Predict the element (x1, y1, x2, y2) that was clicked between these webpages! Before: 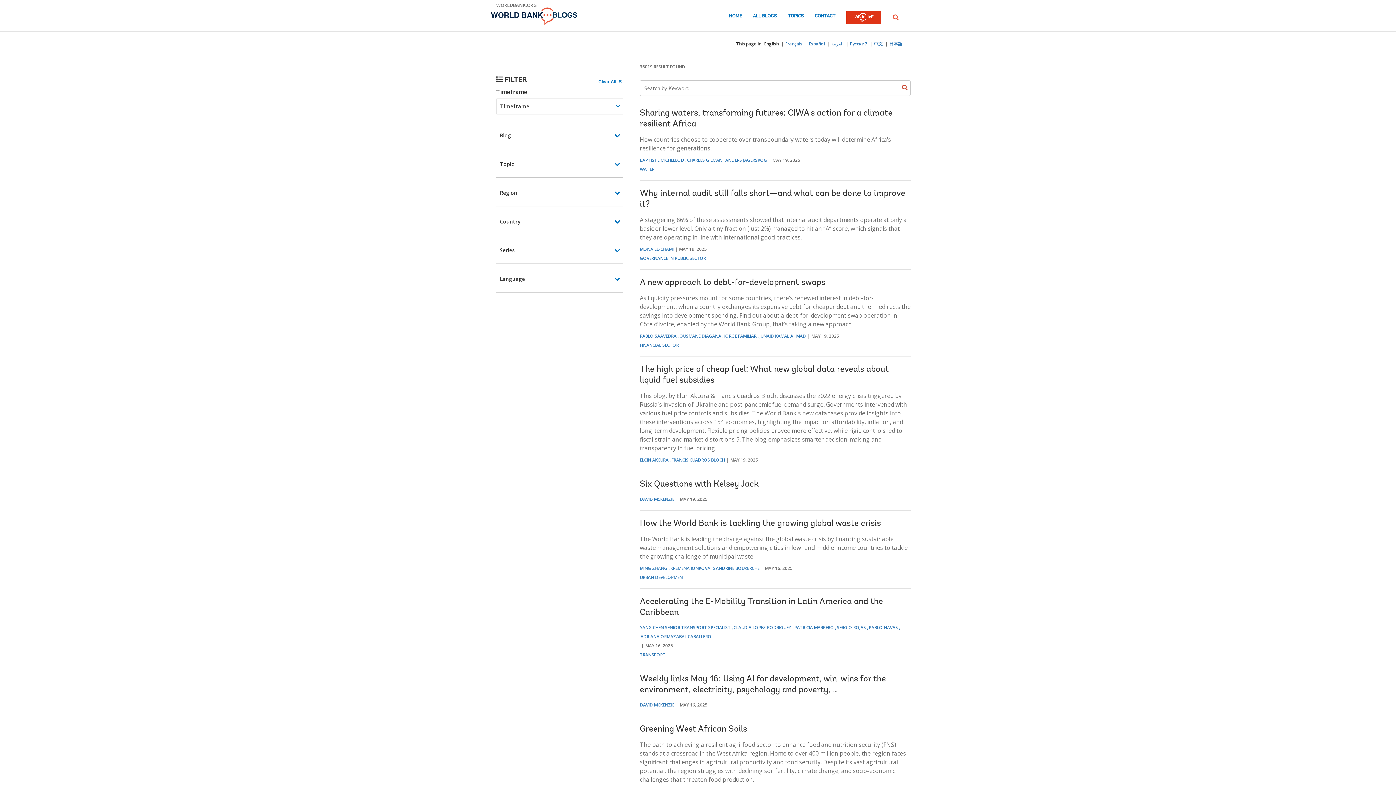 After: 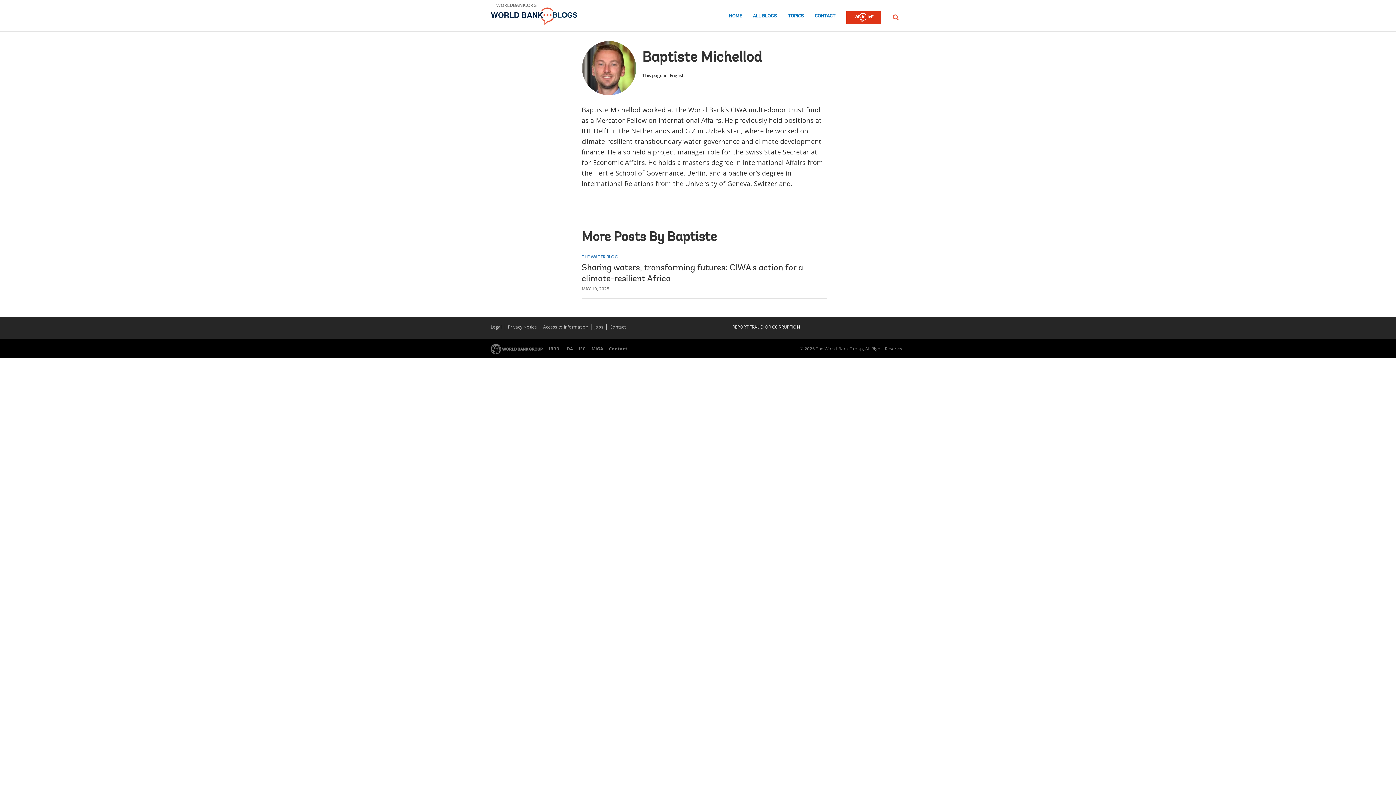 Action: label: BAPTISTE MICHELLOD bbox: (640, 157, 684, 163)